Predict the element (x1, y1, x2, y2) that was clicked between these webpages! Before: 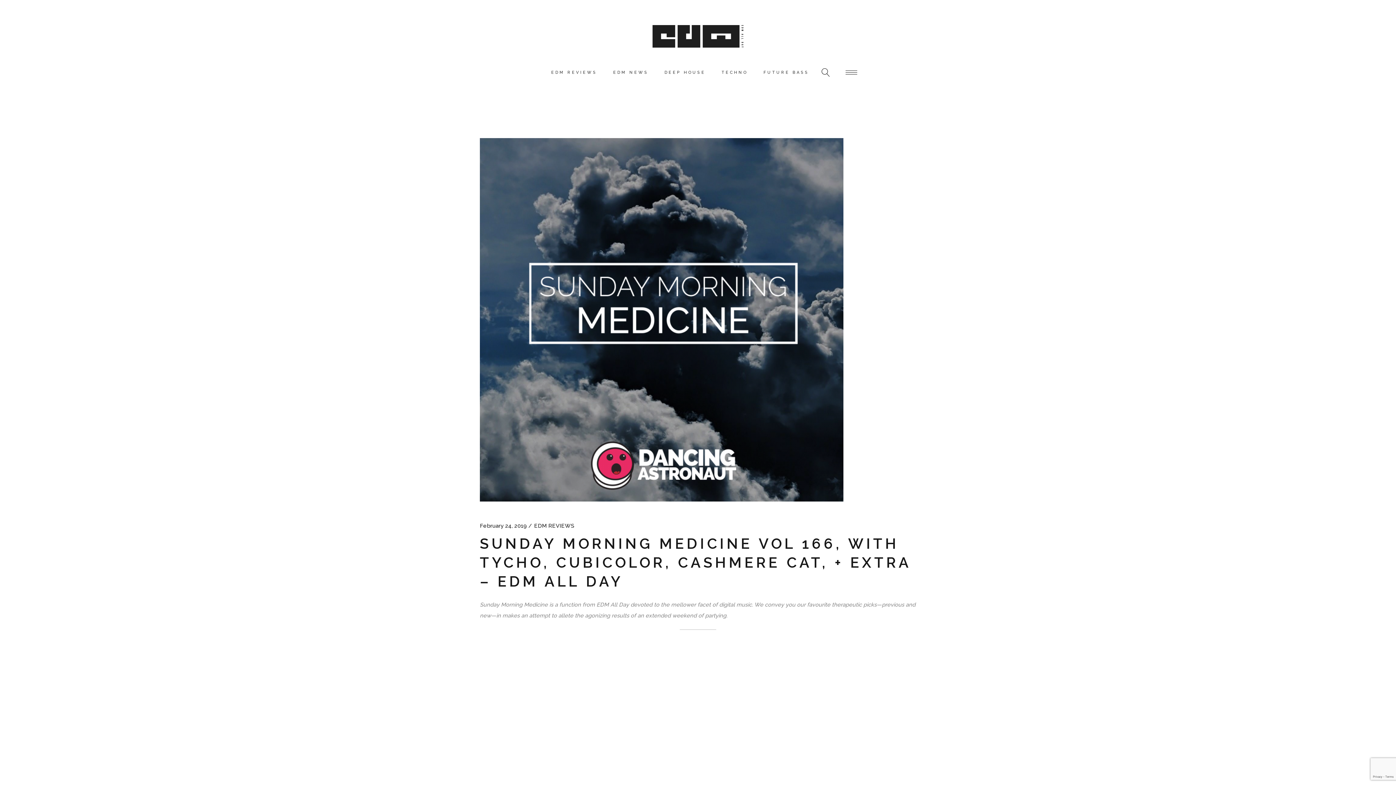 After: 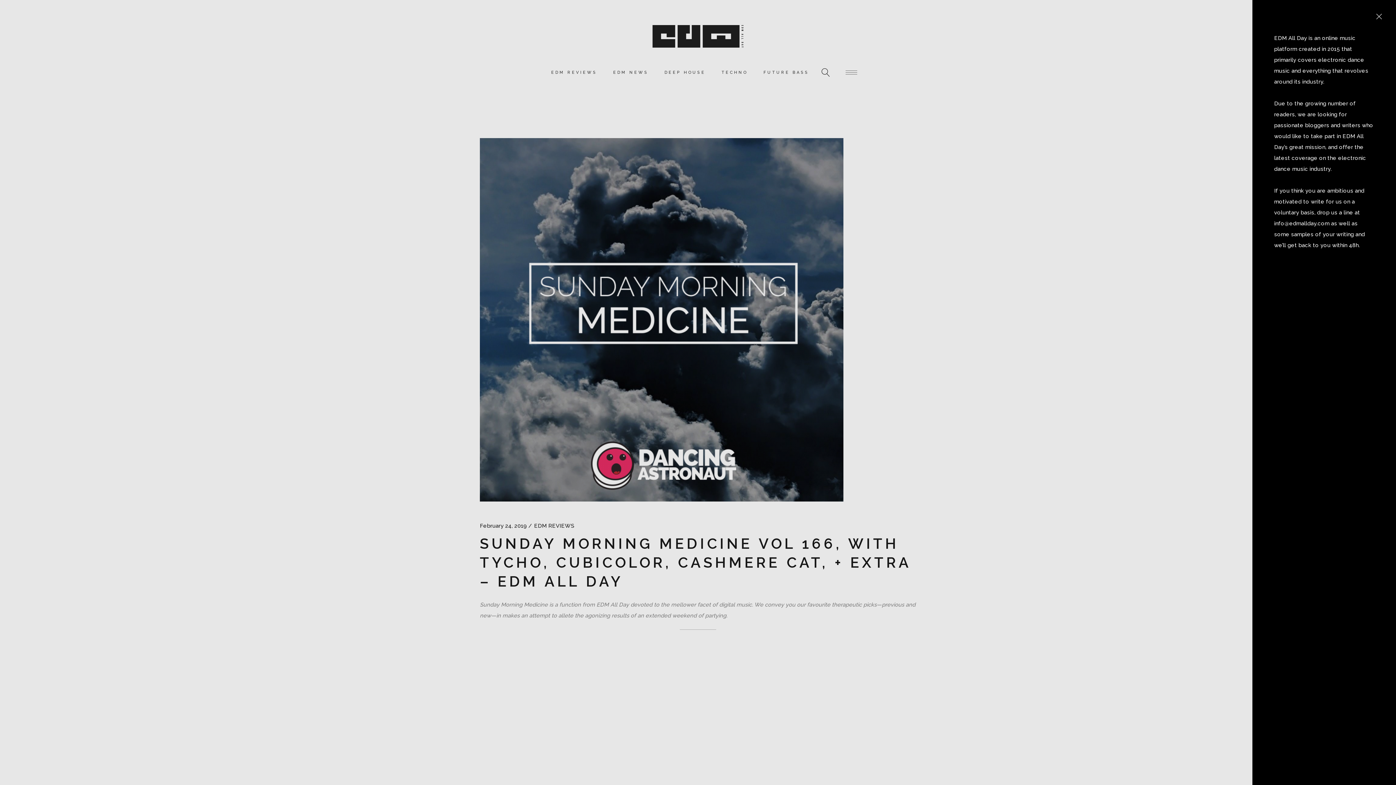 Action: label: Open the side area bbox: (845, 54, 857, 90)